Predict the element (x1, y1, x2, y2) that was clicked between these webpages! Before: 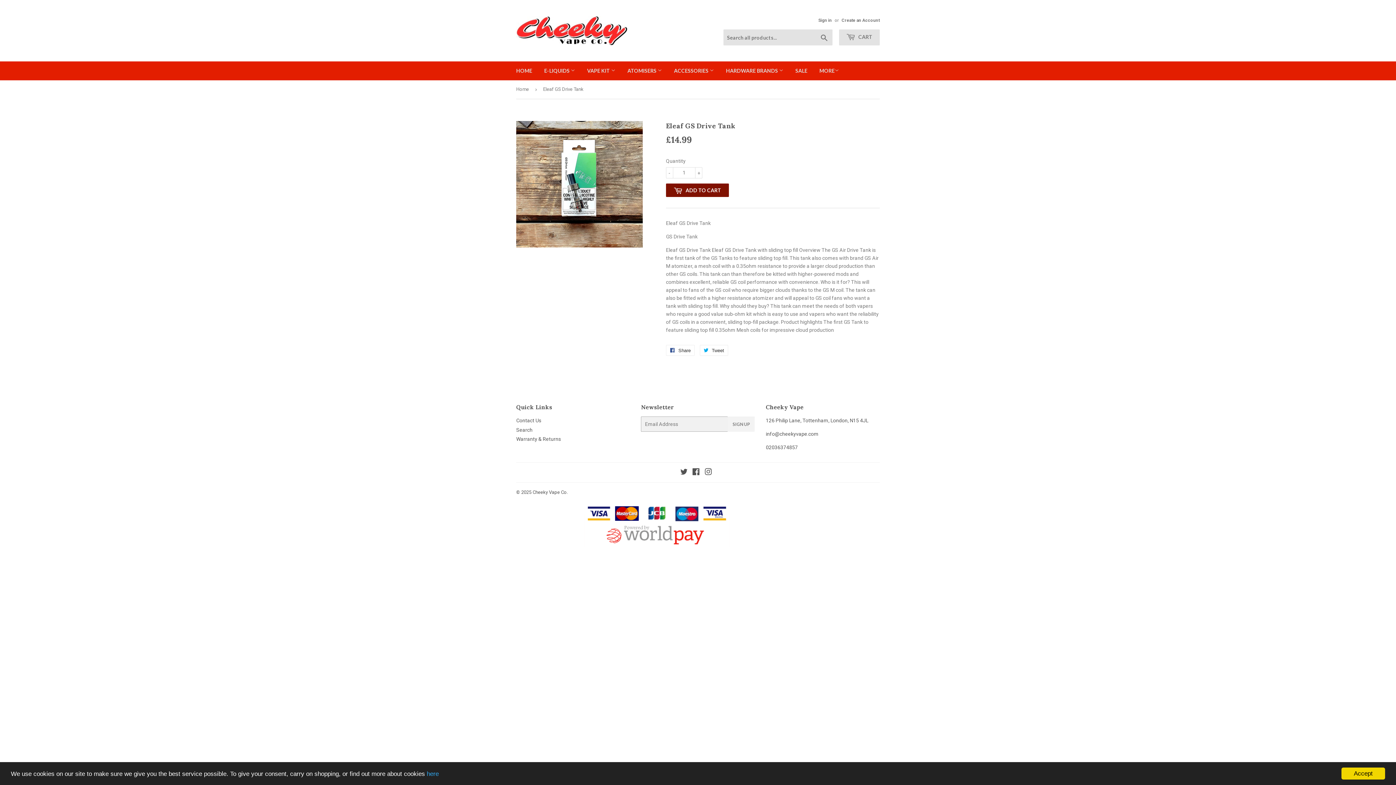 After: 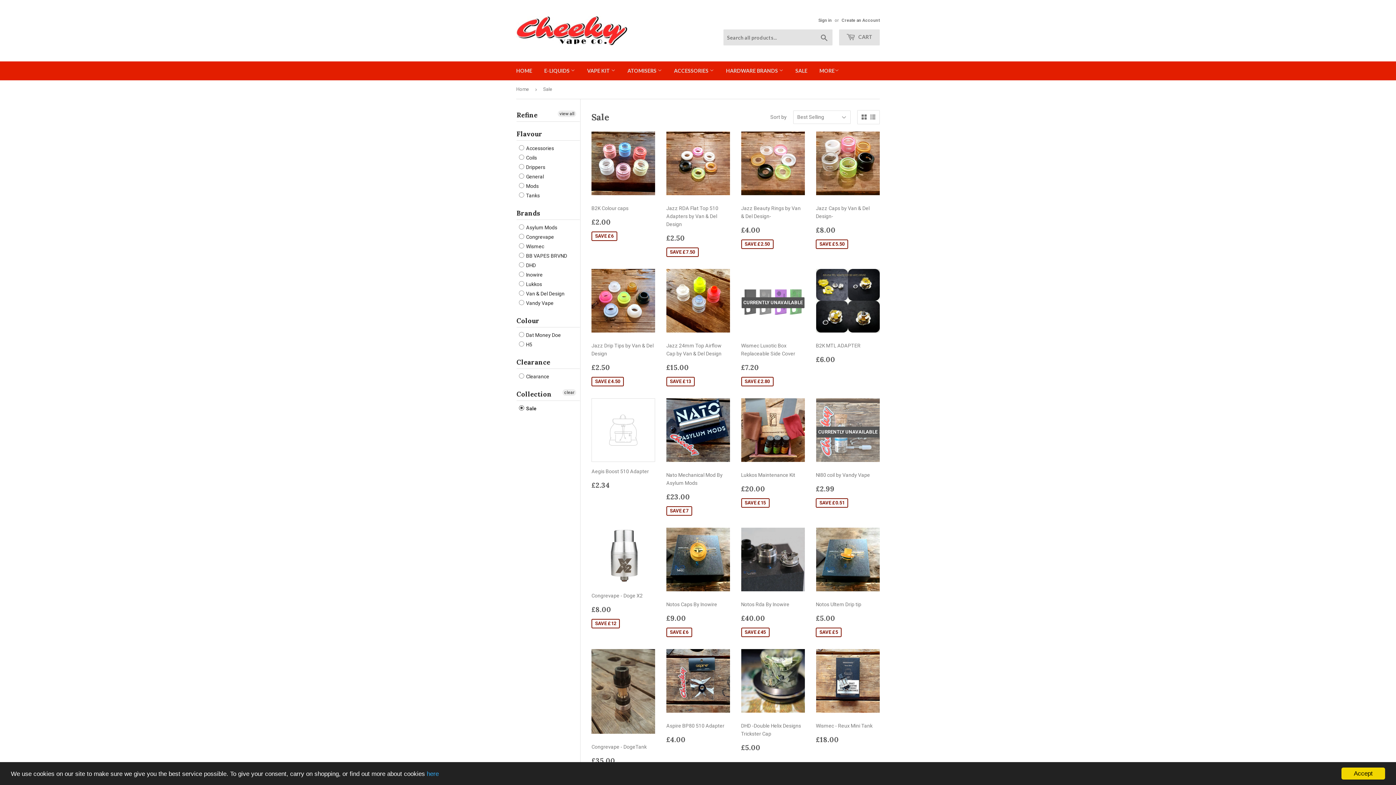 Action: bbox: (790, 61, 813, 80) label: SALE